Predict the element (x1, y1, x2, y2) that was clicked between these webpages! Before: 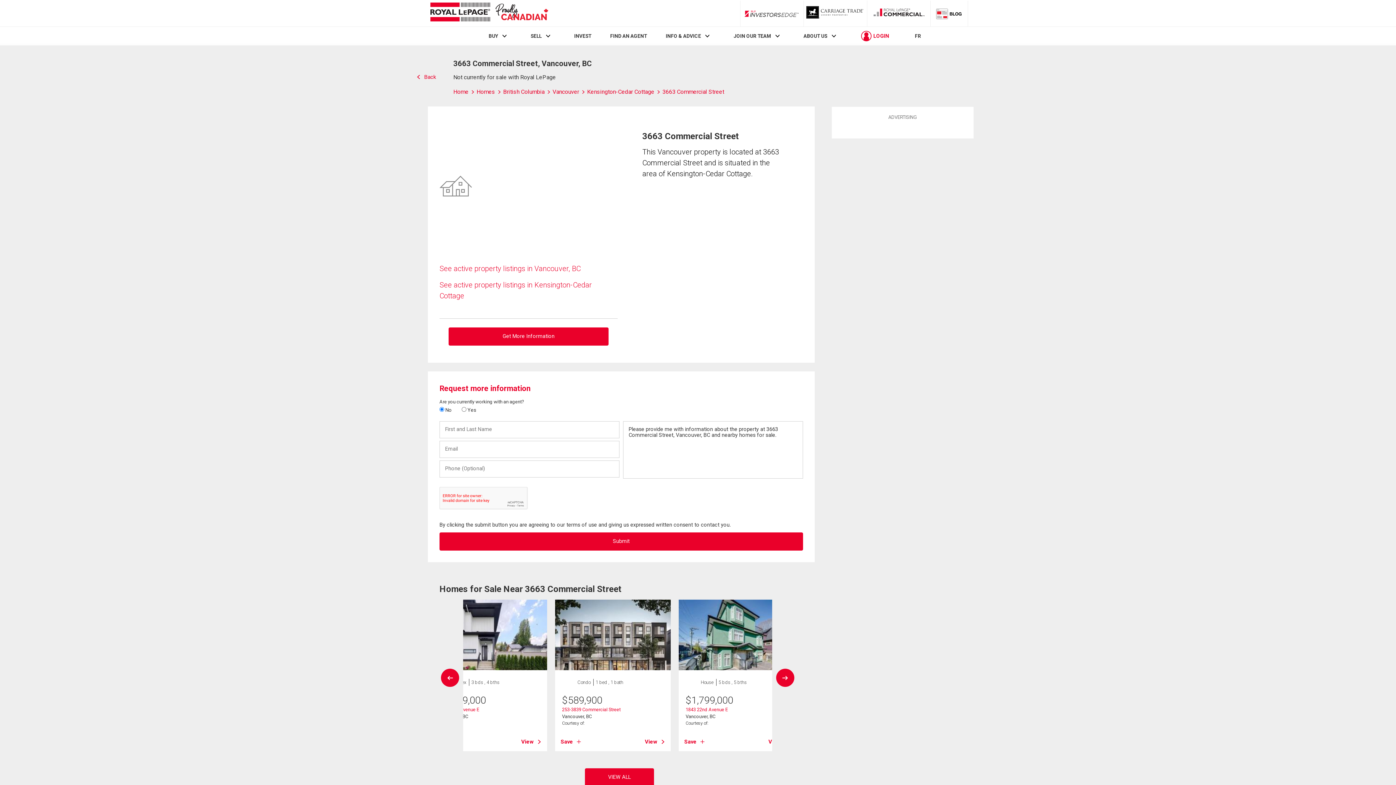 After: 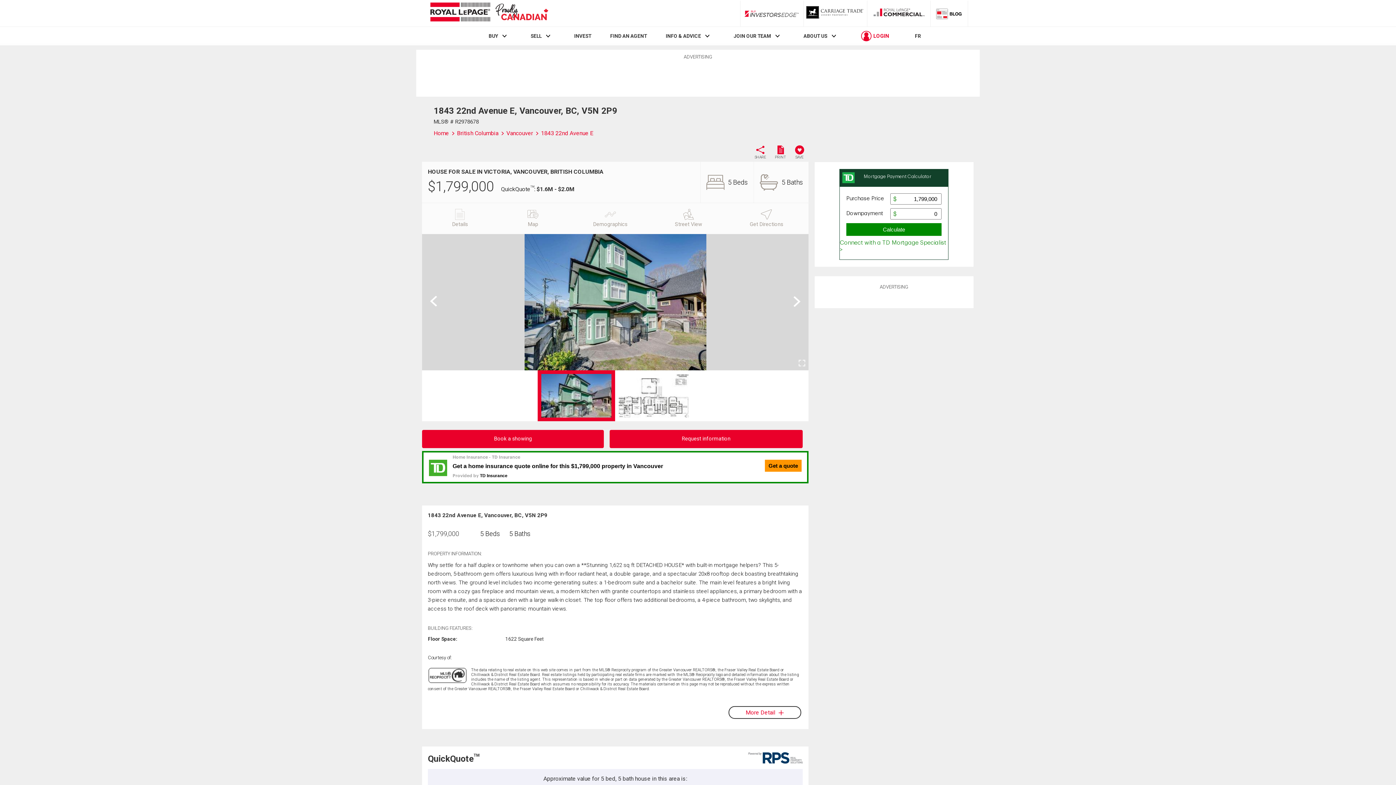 Action: label: 1843 22nd Avenue E bbox: (685, 707, 728, 712)